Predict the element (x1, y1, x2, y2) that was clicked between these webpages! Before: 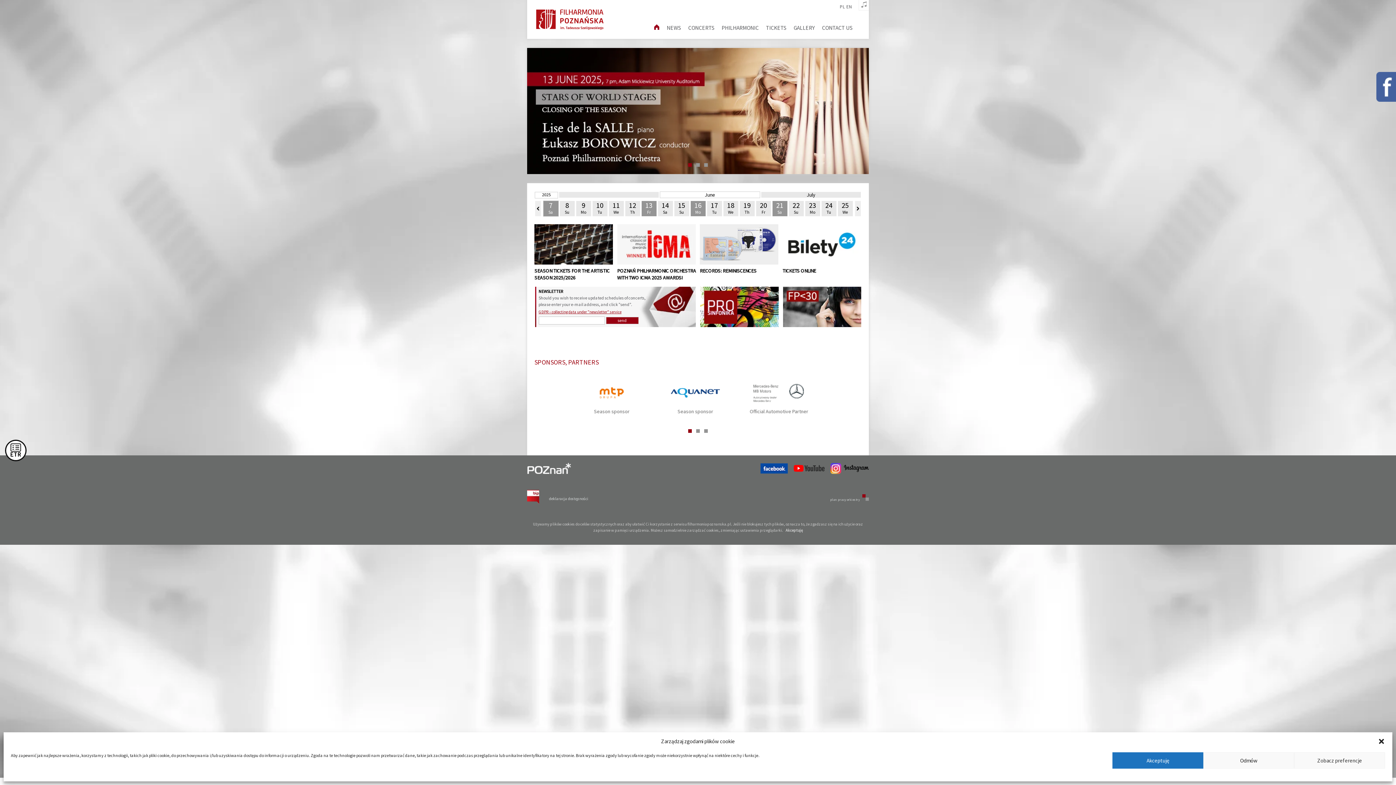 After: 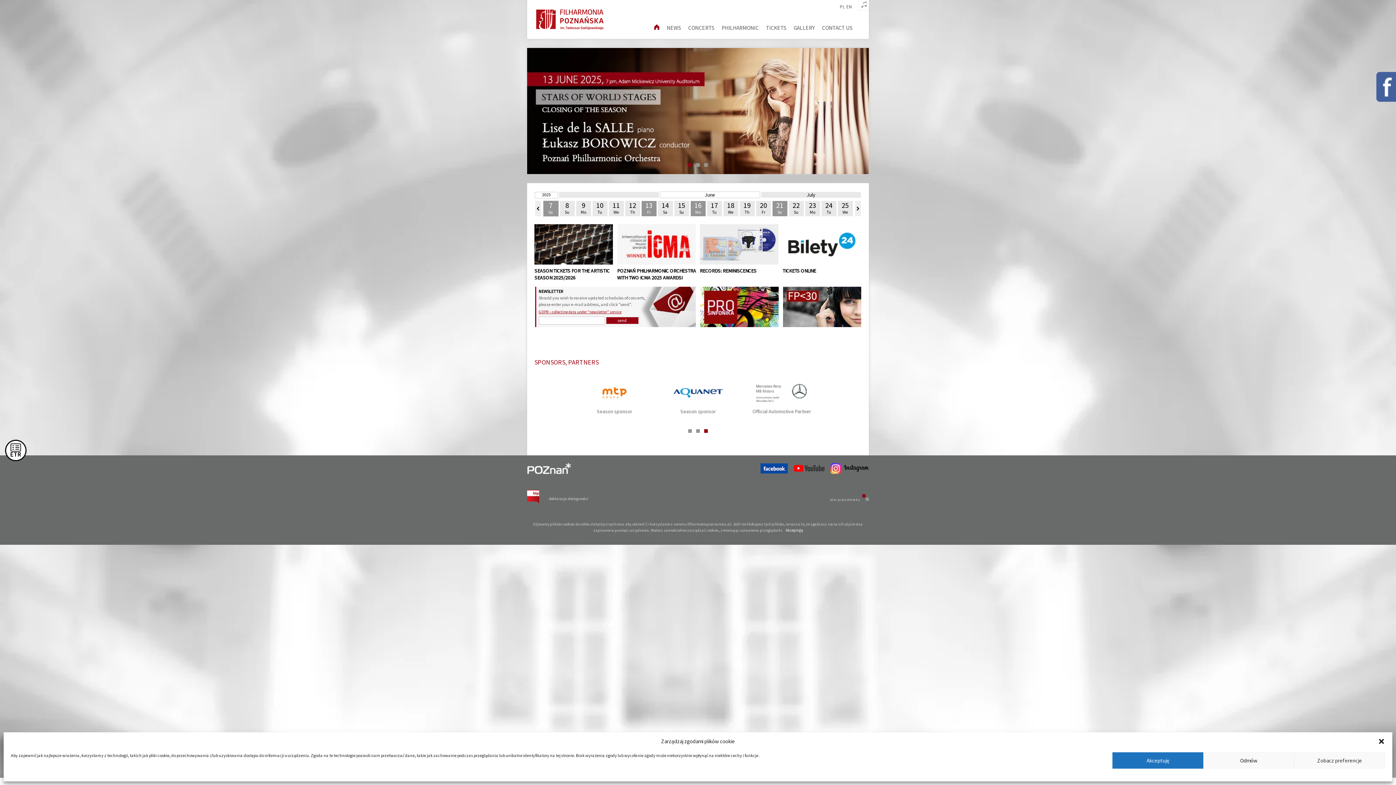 Action: bbox: (527, 468, 571, 475)